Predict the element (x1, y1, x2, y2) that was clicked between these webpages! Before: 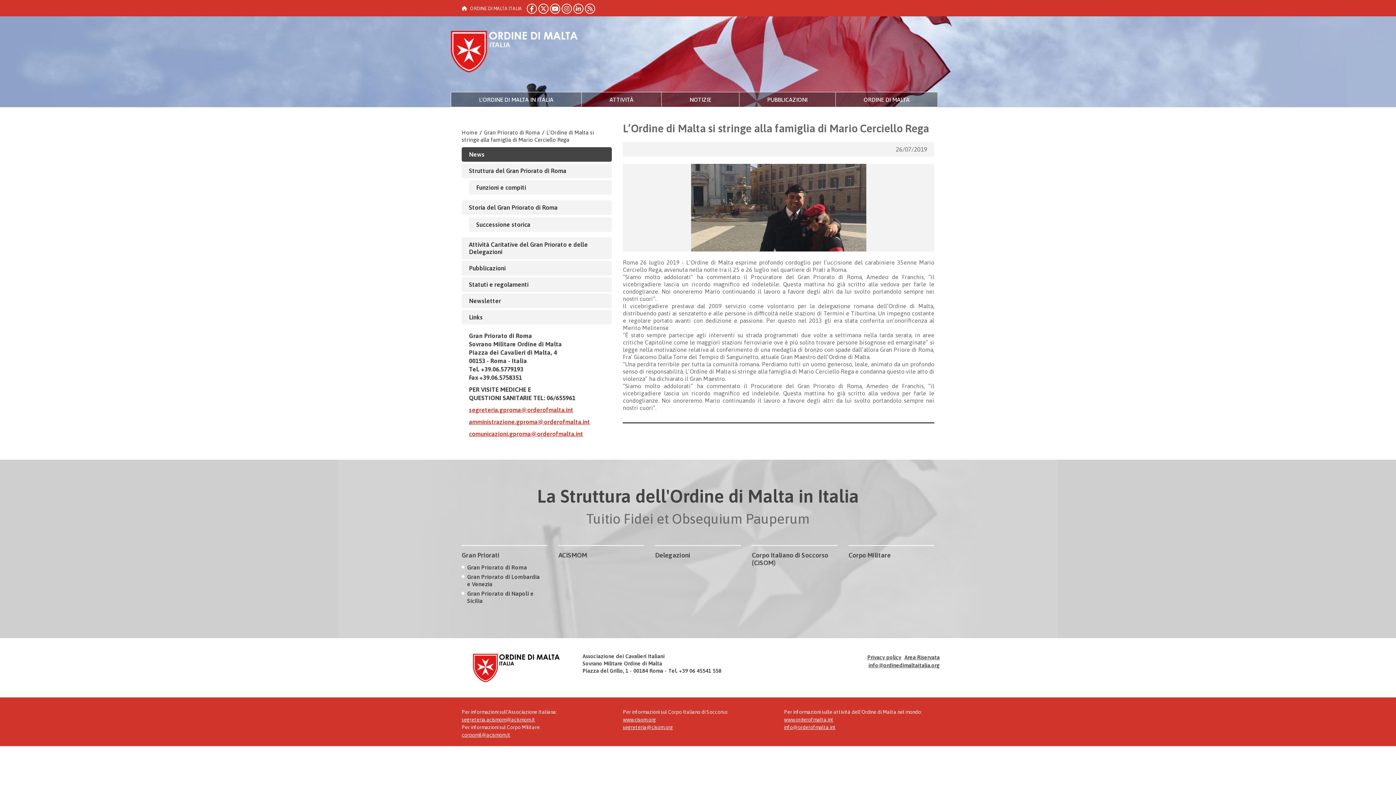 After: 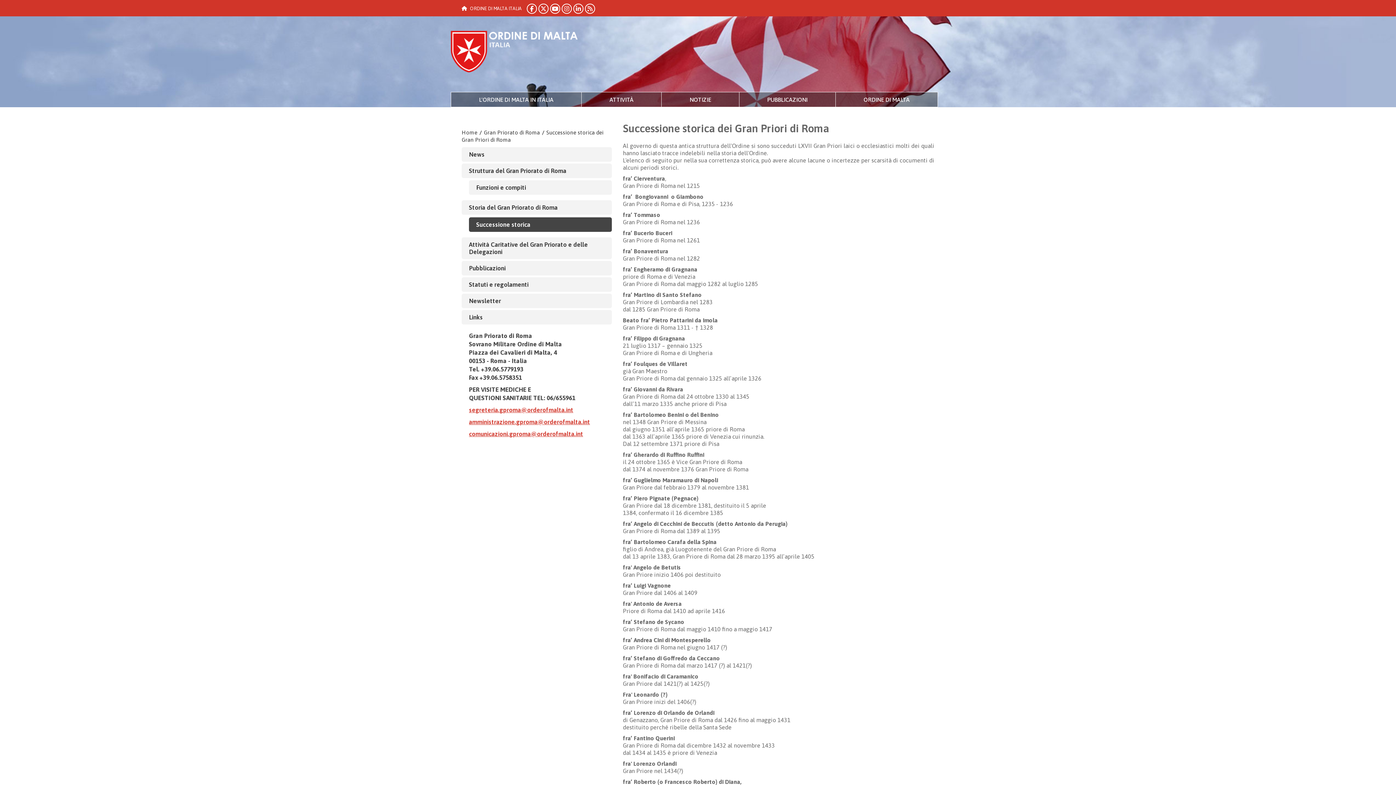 Action: label: Successione storica bbox: (469, 217, 612, 231)